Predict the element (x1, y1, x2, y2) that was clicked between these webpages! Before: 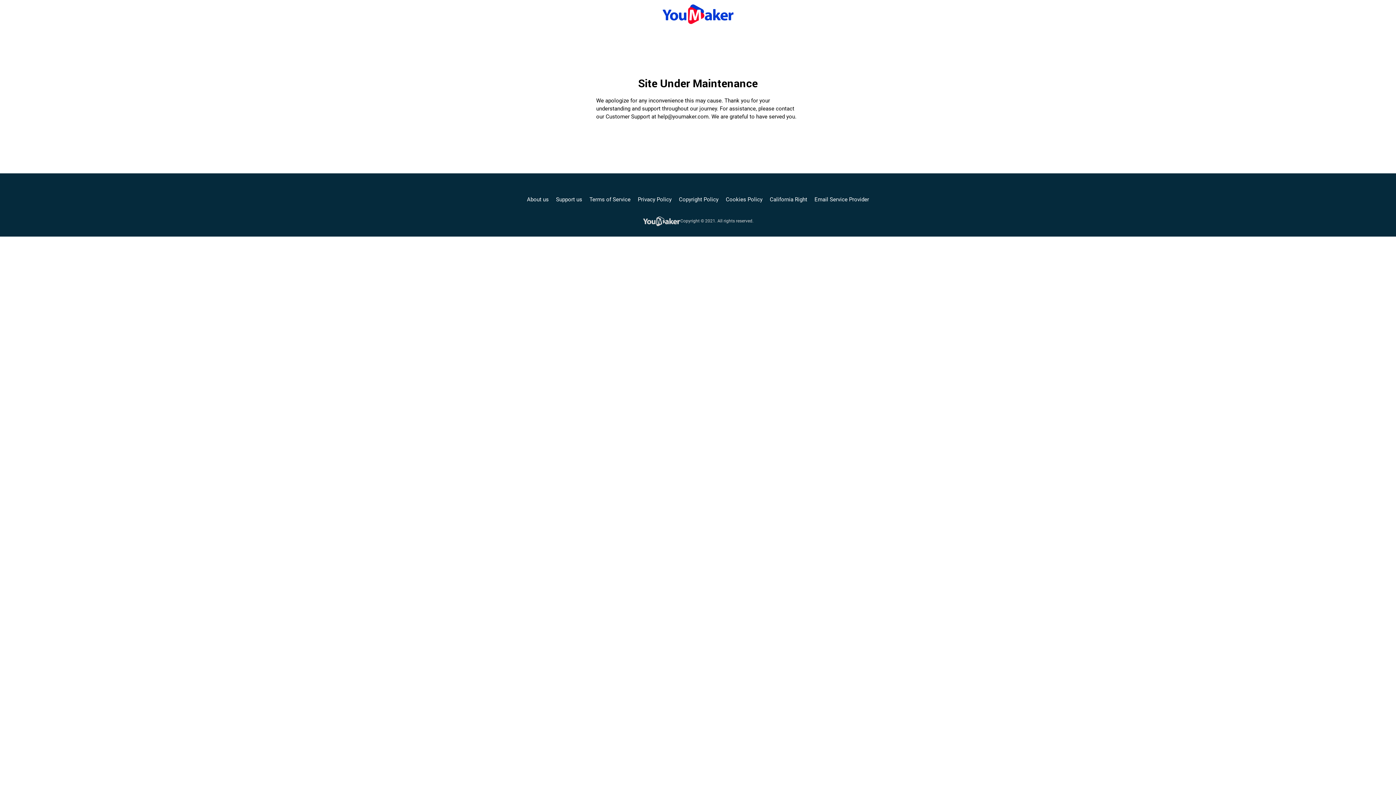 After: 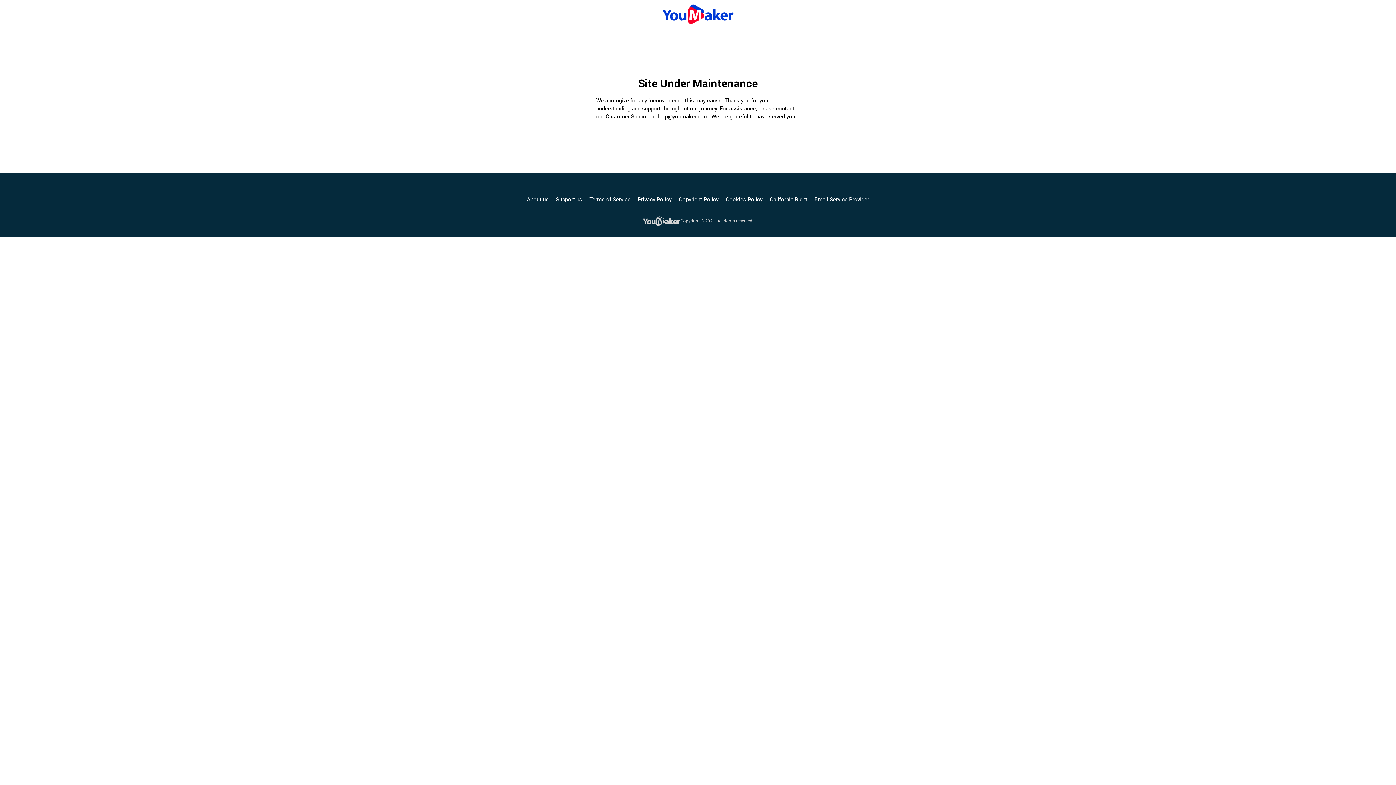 Action: bbox: (679, 195, 718, 203) label: Copyright Policy